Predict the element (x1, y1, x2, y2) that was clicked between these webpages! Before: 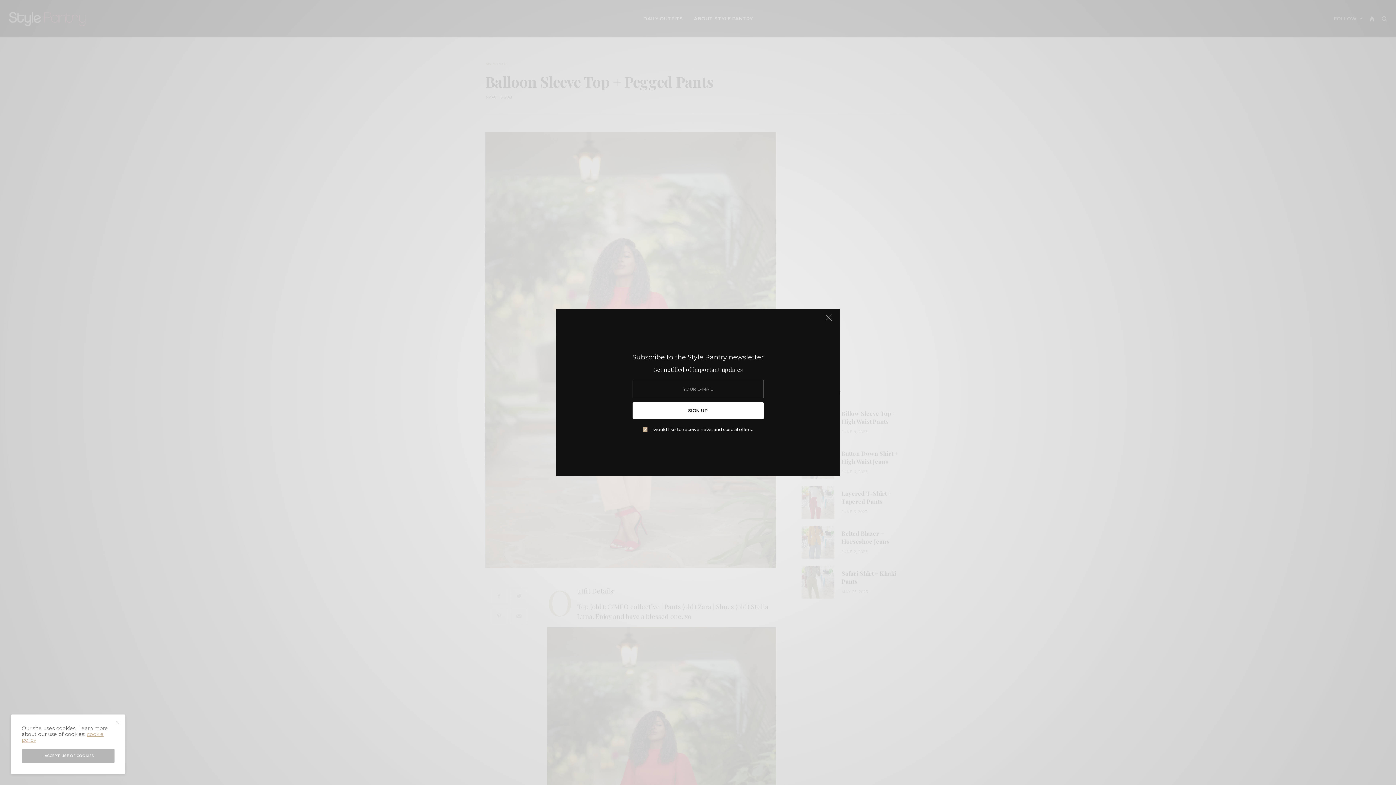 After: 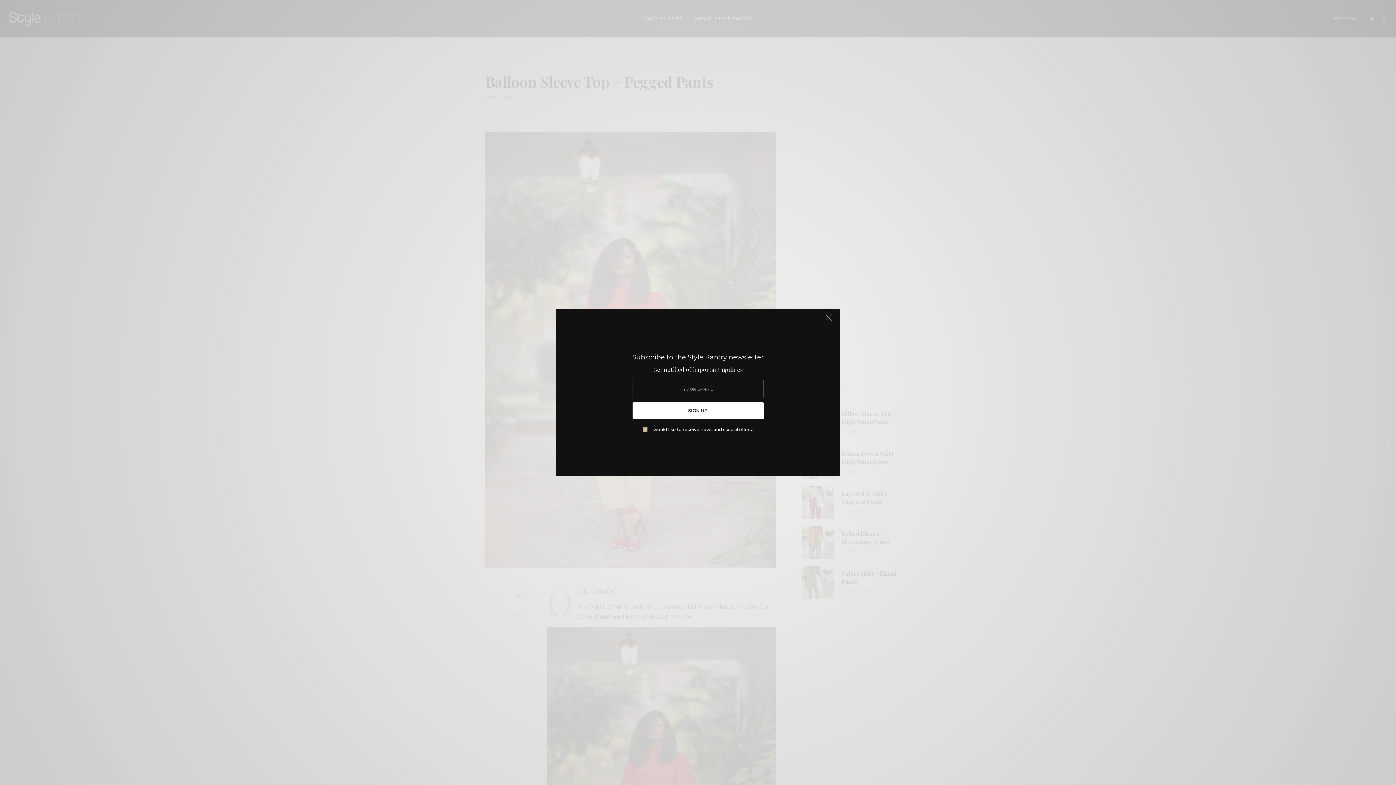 Action: bbox: (115, 720, 119, 725)